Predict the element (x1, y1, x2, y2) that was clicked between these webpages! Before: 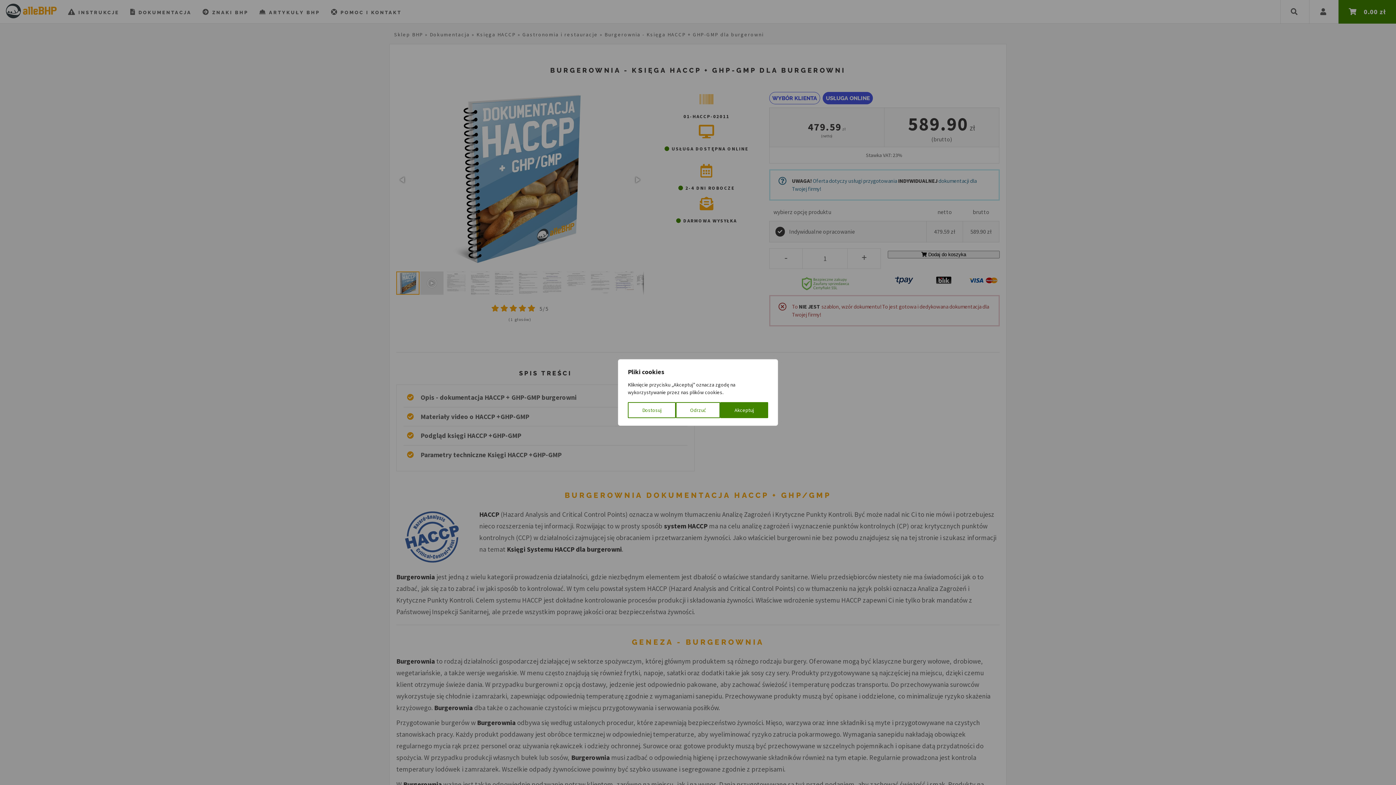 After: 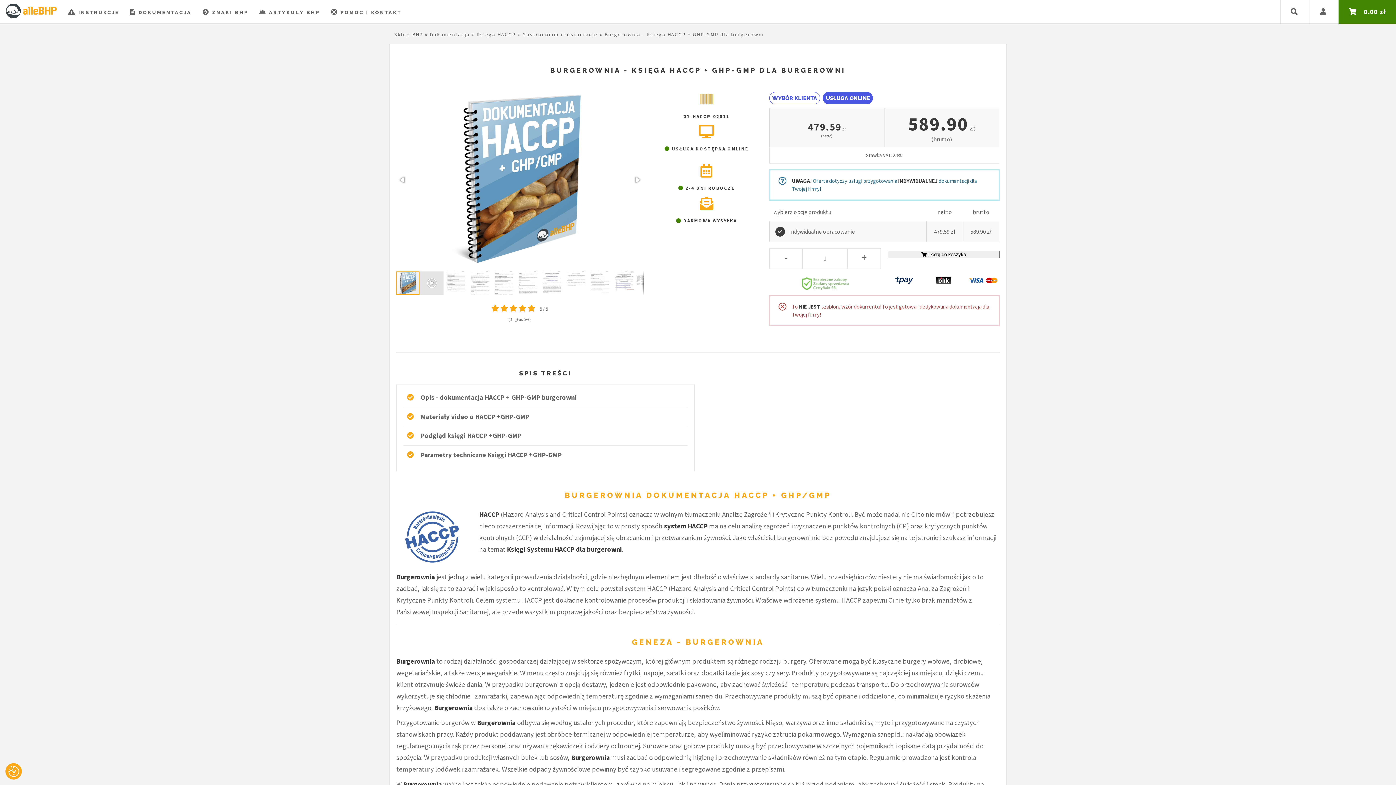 Action: label: Akceptuj bbox: (720, 402, 768, 418)